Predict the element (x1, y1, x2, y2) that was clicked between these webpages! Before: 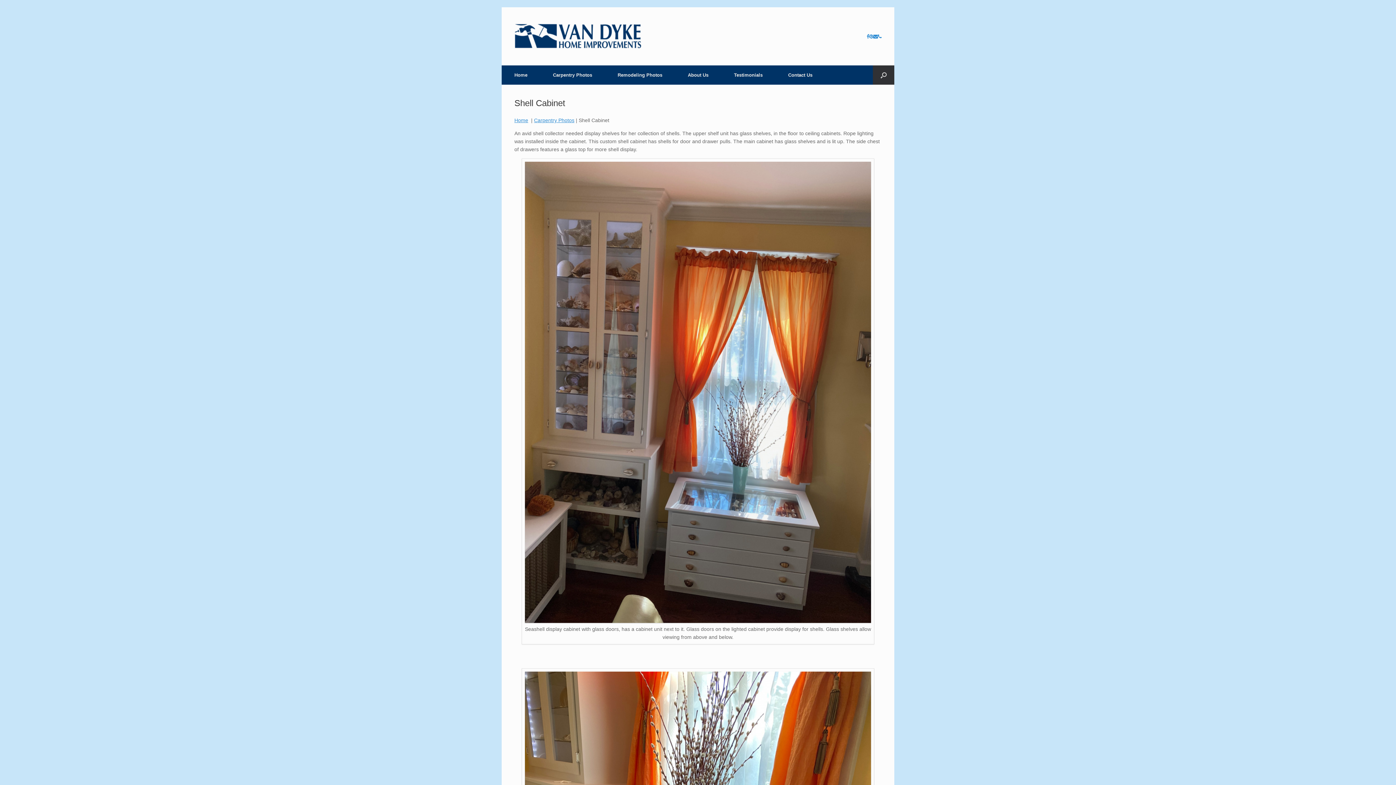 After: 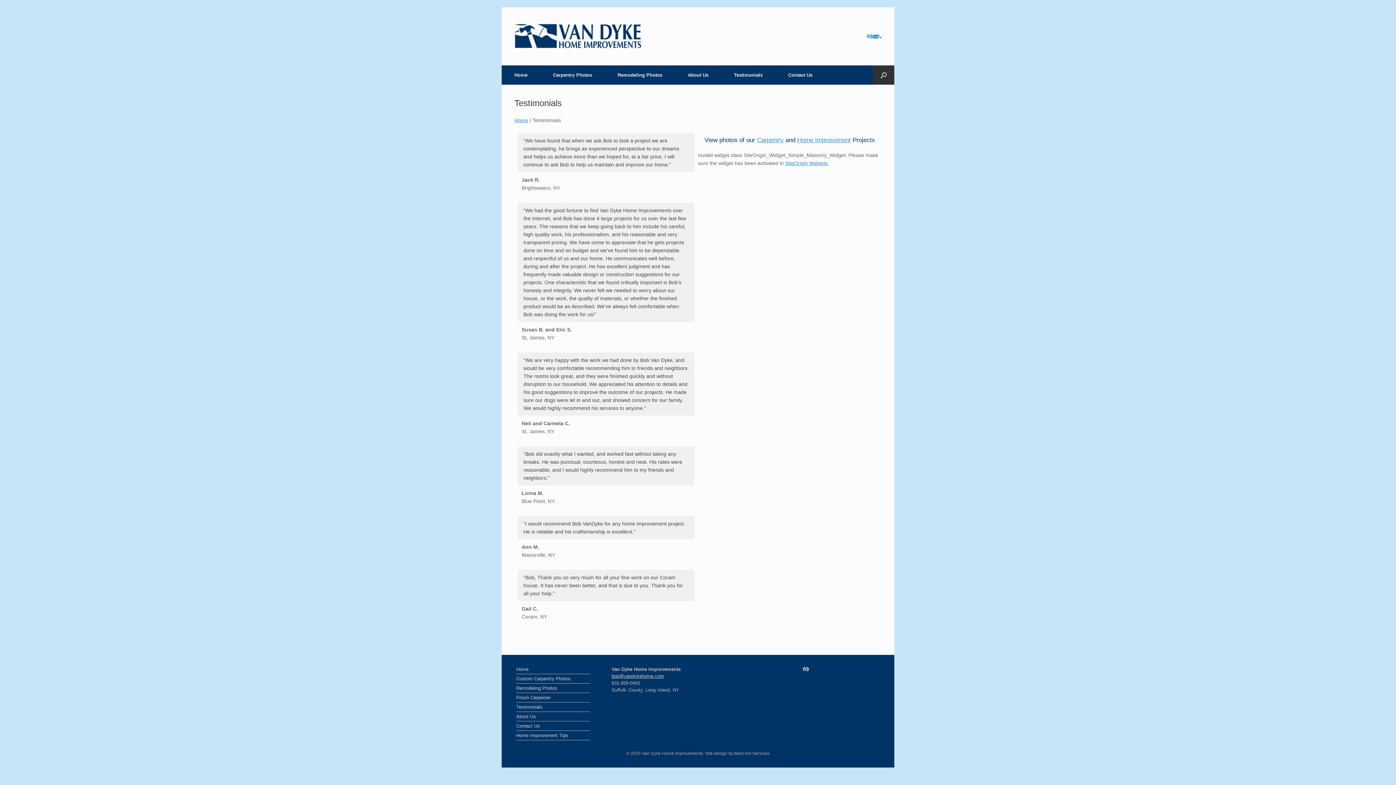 Action: bbox: (721, 65, 775, 84) label: Testimonials